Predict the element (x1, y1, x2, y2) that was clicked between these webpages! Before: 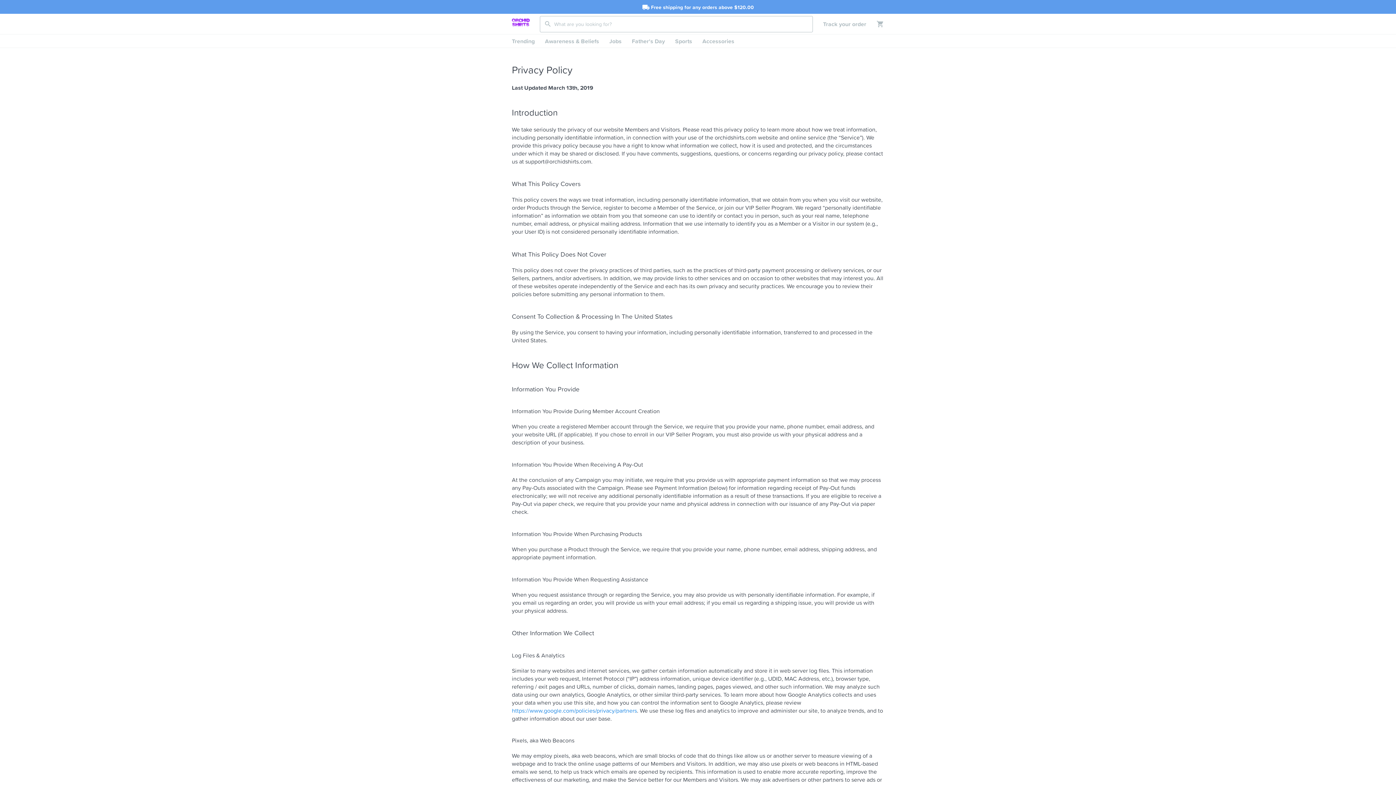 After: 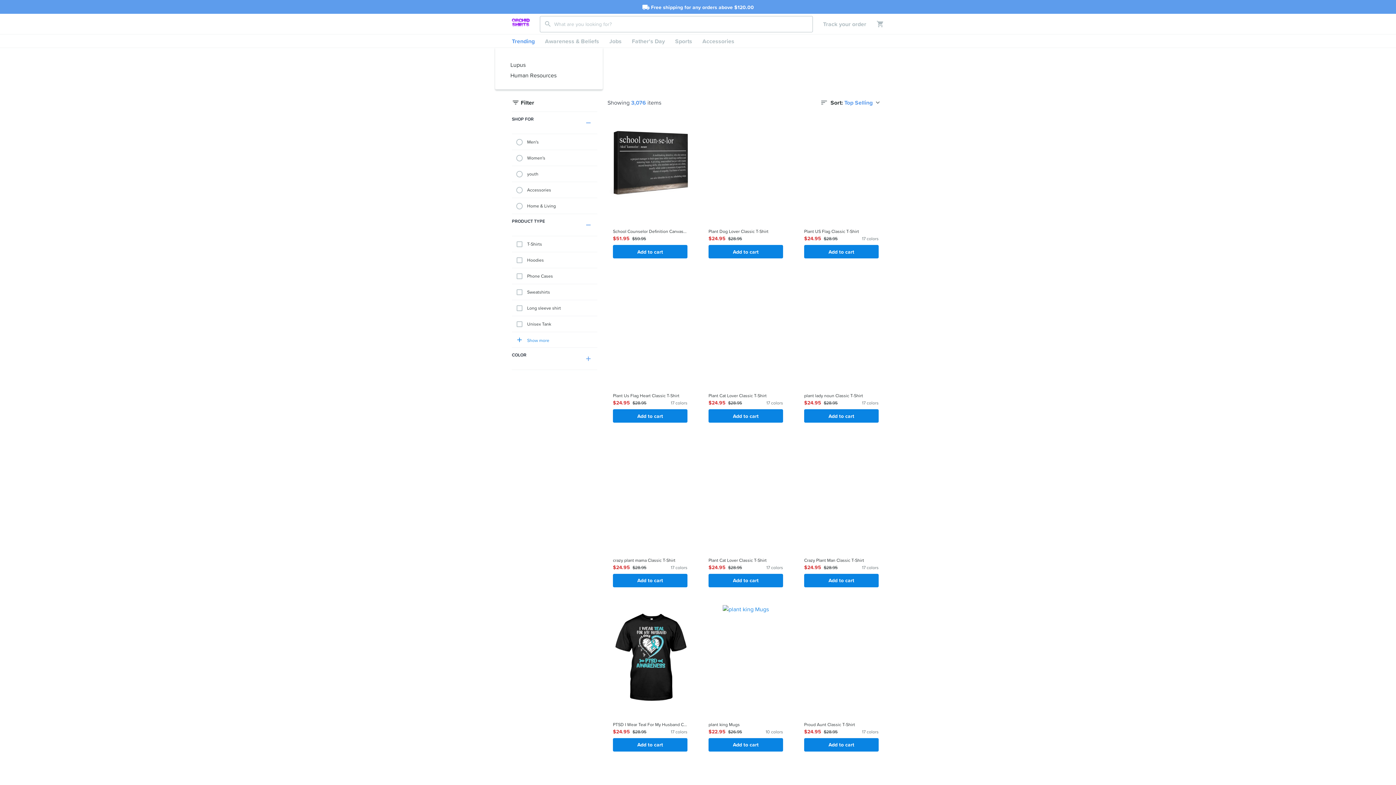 Action: label: Trending bbox: (506, 34, 540, 47)